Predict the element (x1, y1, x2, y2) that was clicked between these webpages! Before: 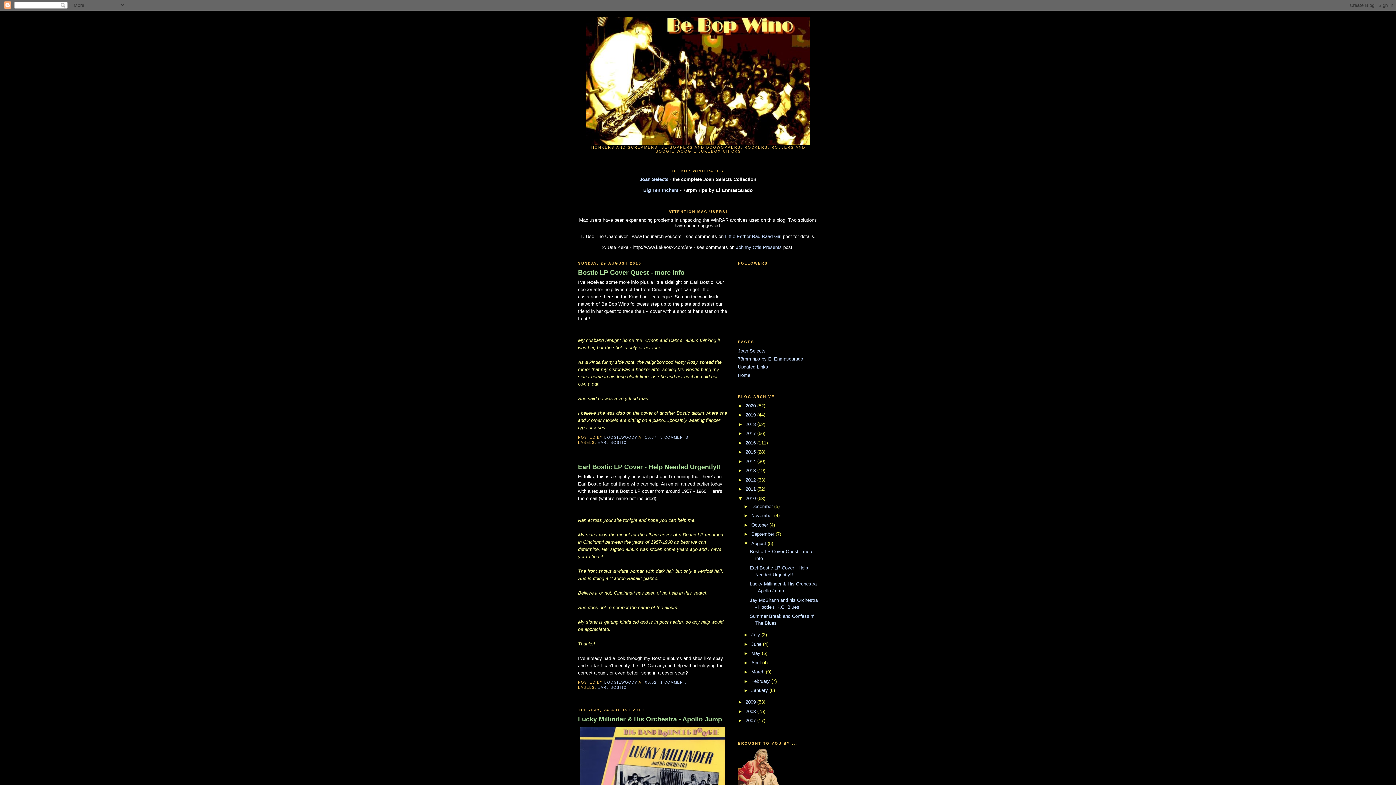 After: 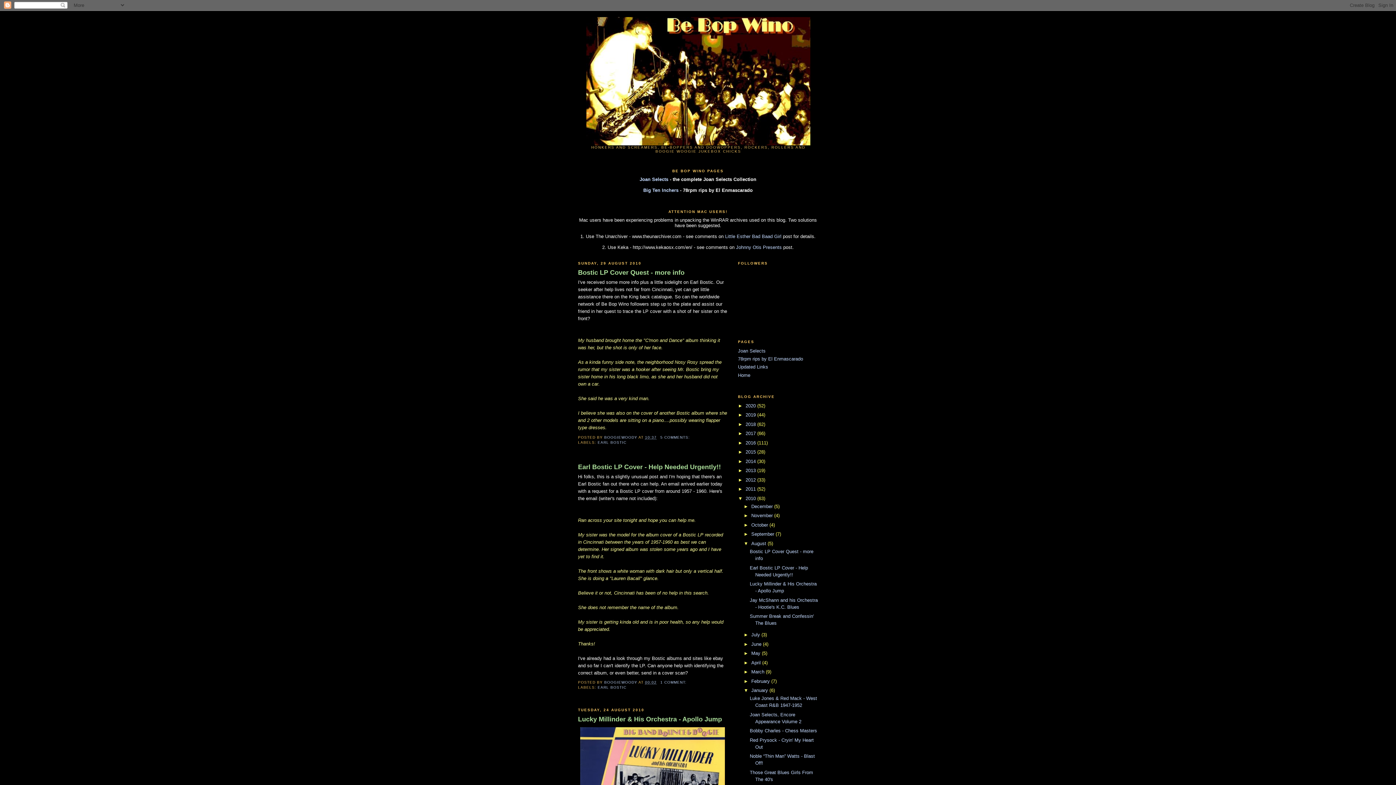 Action: bbox: (743, 688, 751, 693) label: ►  